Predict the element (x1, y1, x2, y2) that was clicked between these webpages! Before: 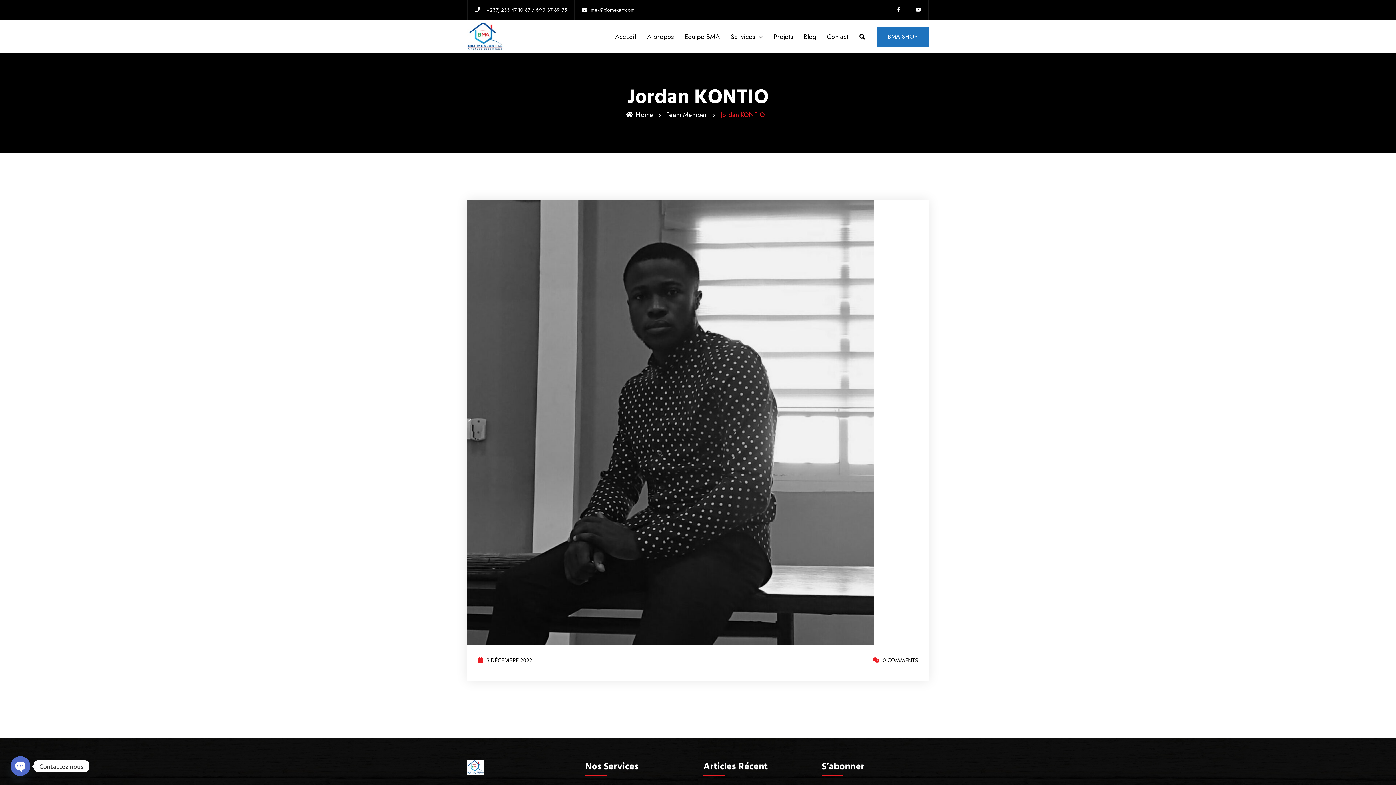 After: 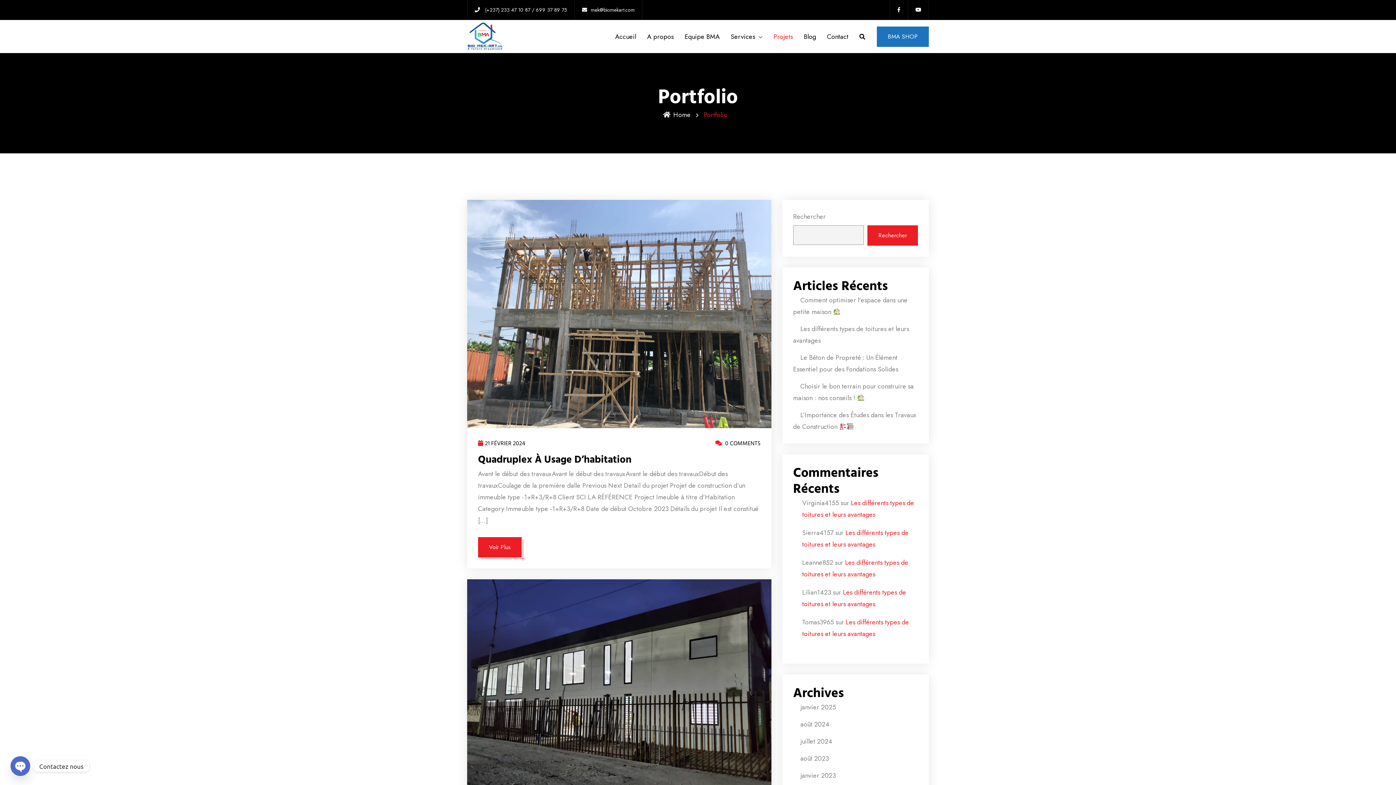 Action: bbox: (773, 31, 793, 41) label: Projets